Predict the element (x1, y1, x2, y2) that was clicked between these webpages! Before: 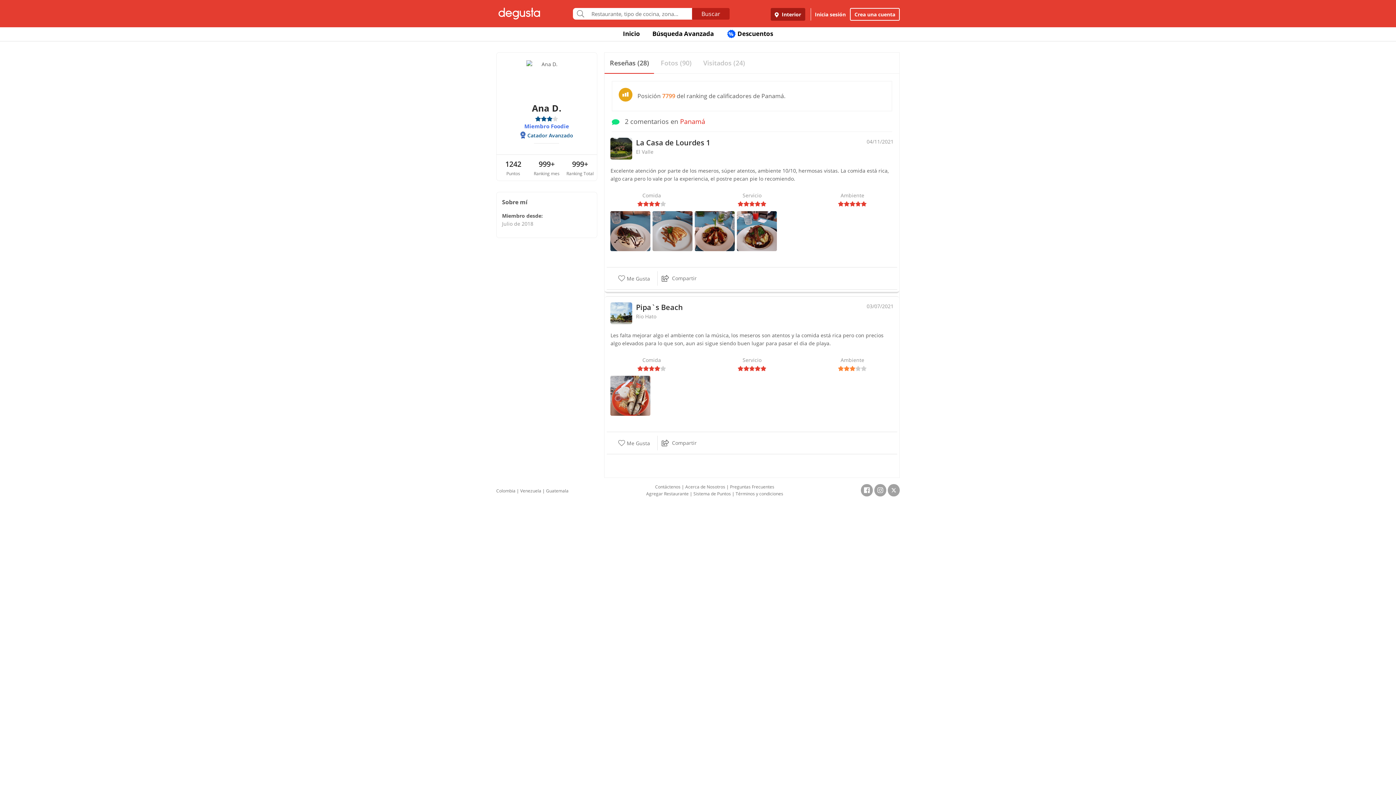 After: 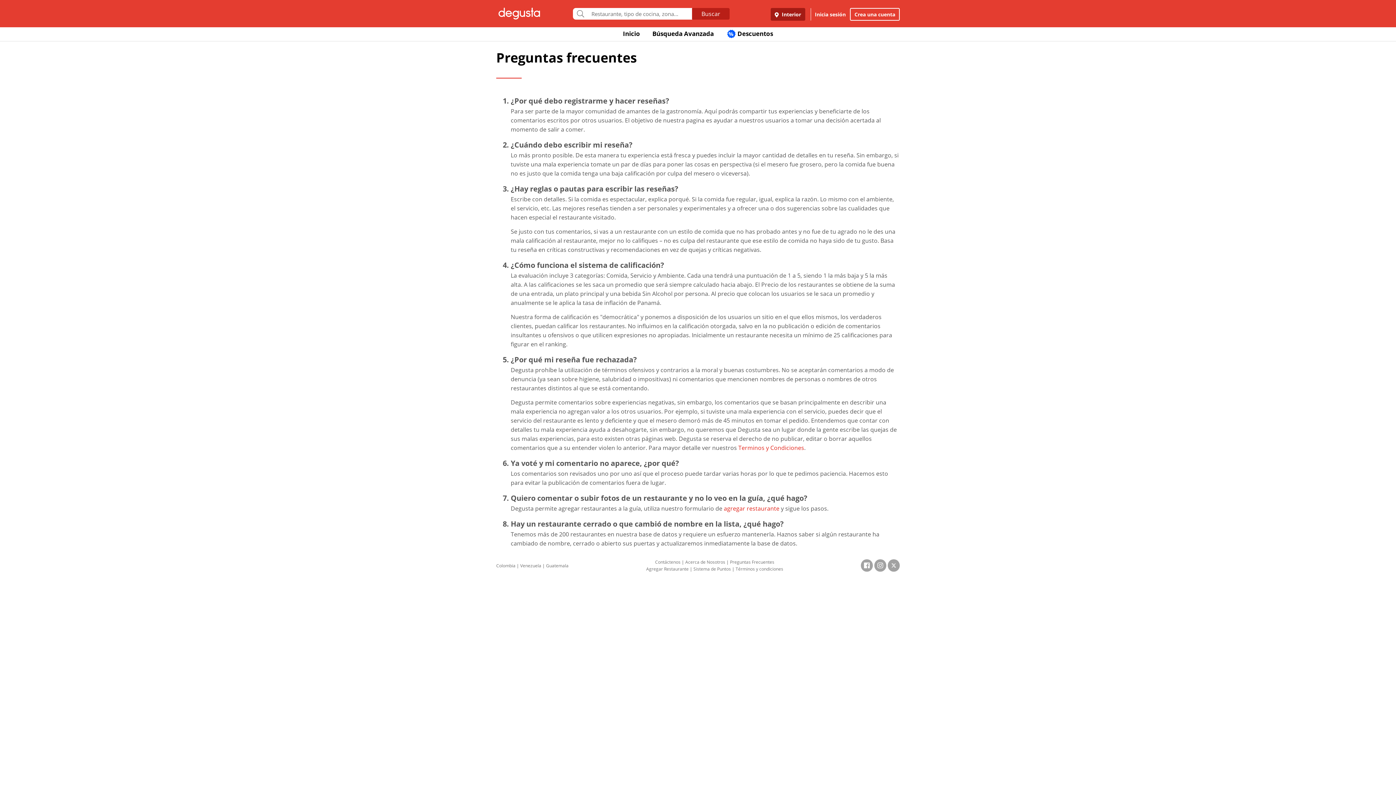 Action: label: Preguntas Frecuentes bbox: (730, 484, 774, 490)